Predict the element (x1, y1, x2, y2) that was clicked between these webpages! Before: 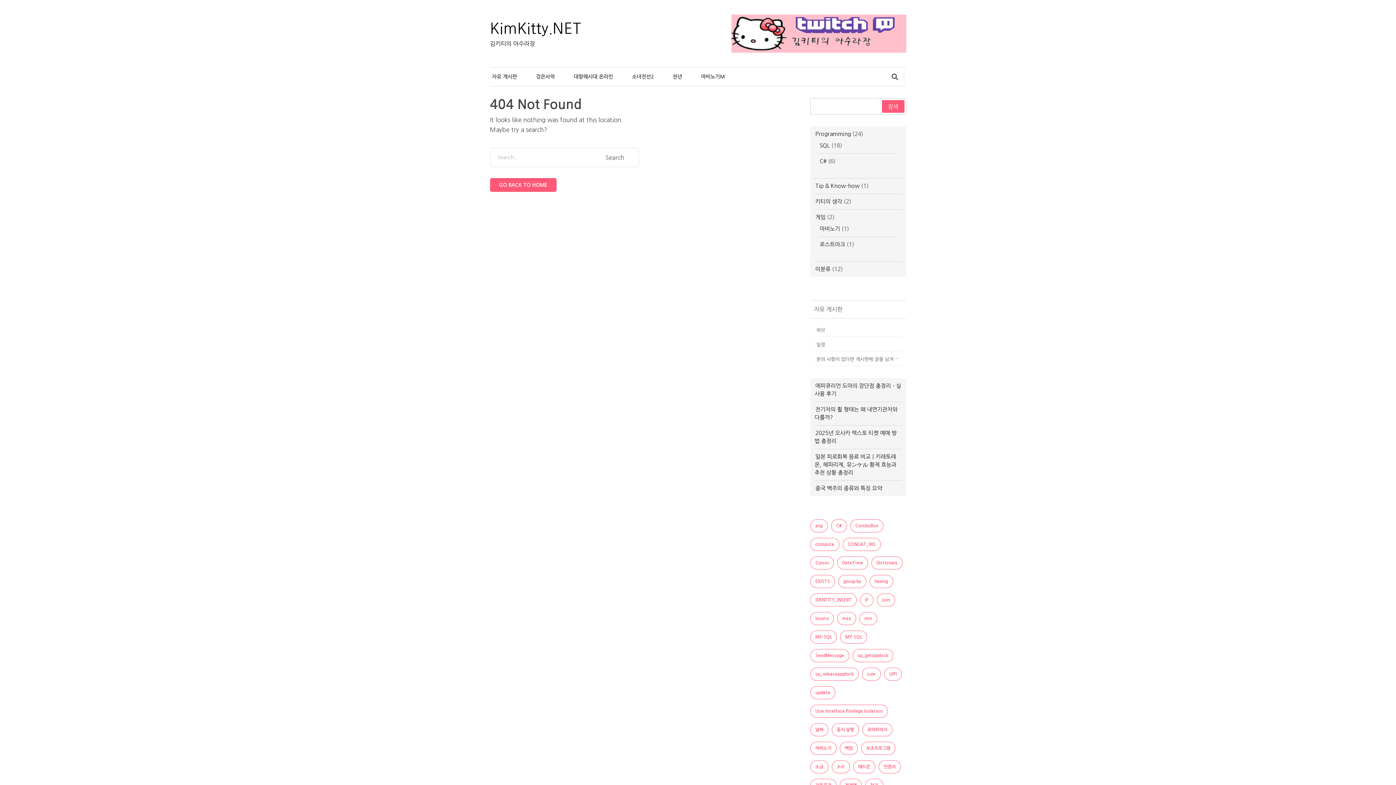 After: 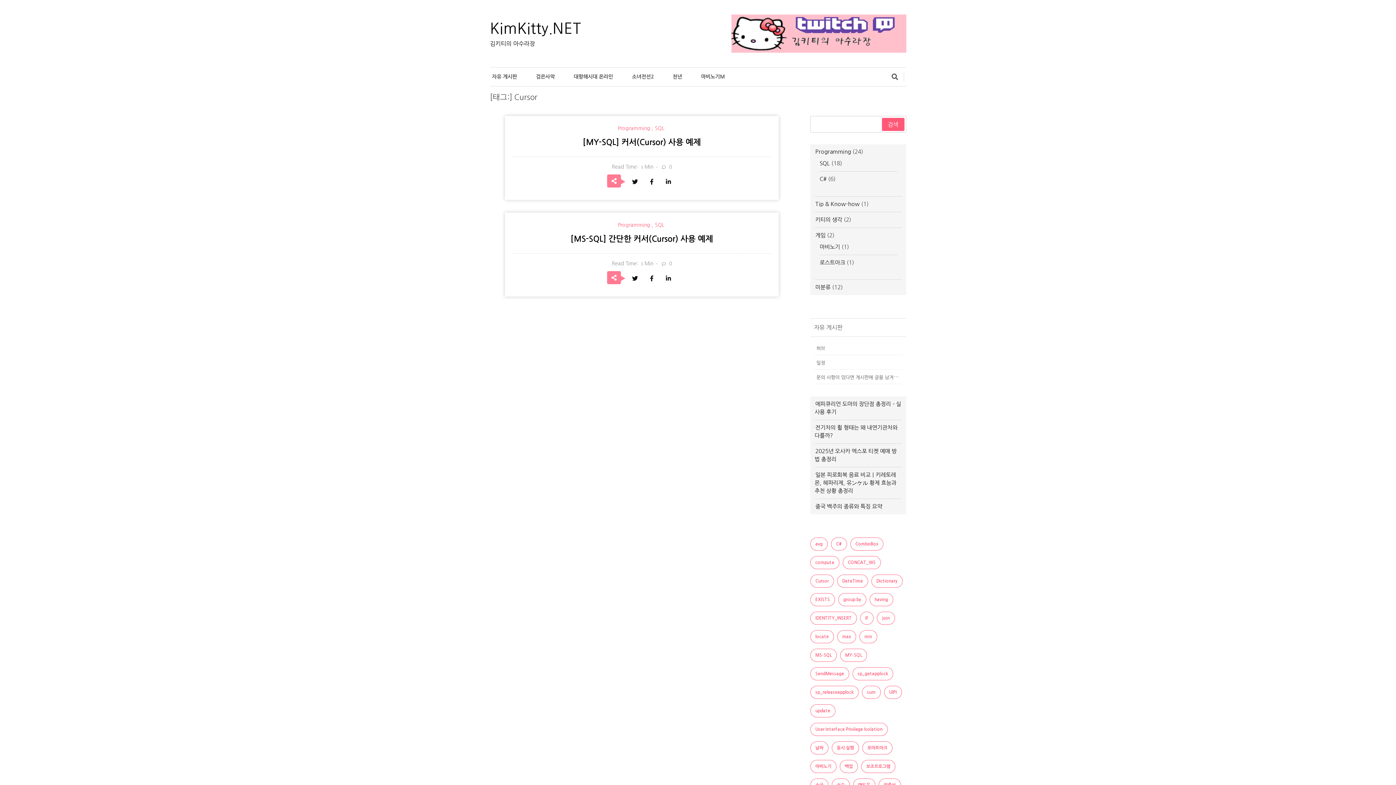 Action: label: Cursor (2 아이템) bbox: (810, 556, 834, 569)